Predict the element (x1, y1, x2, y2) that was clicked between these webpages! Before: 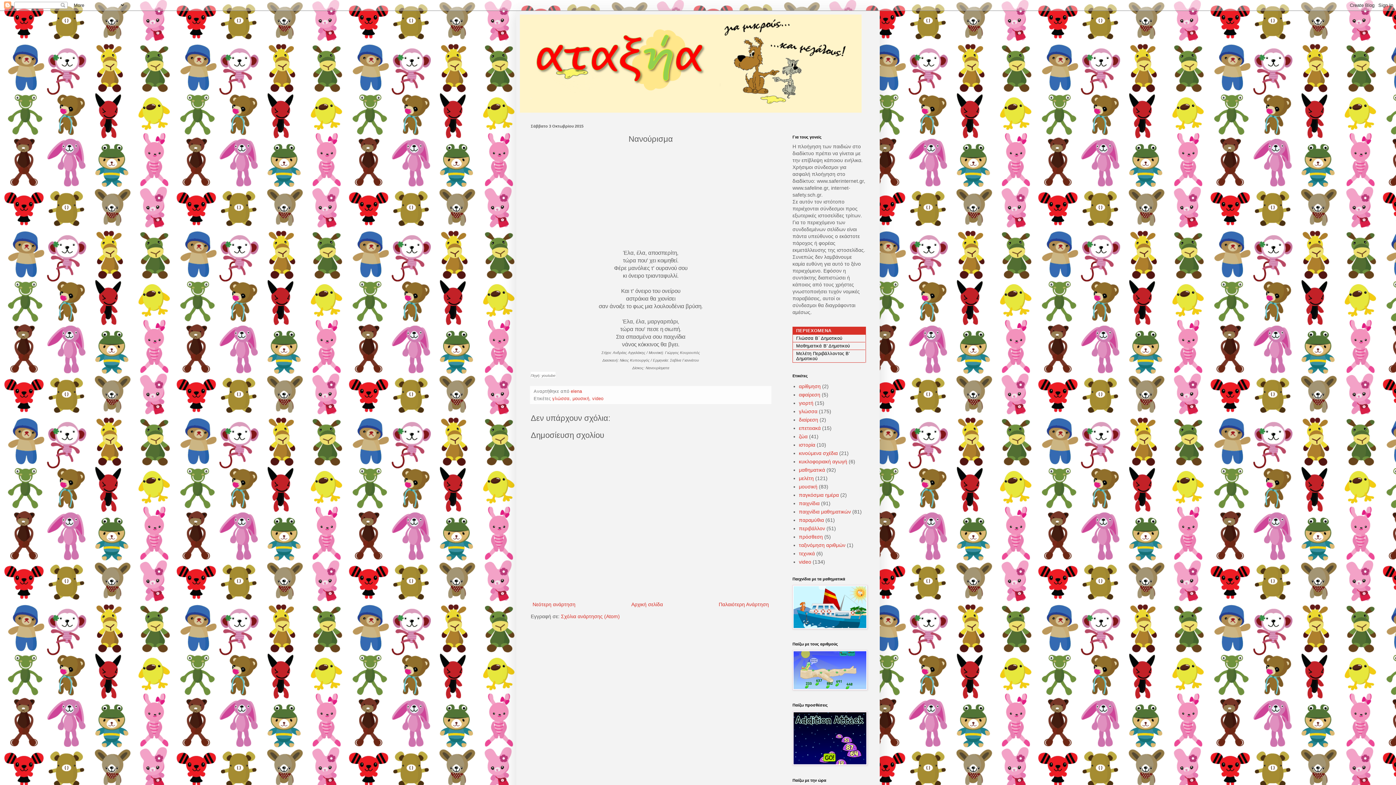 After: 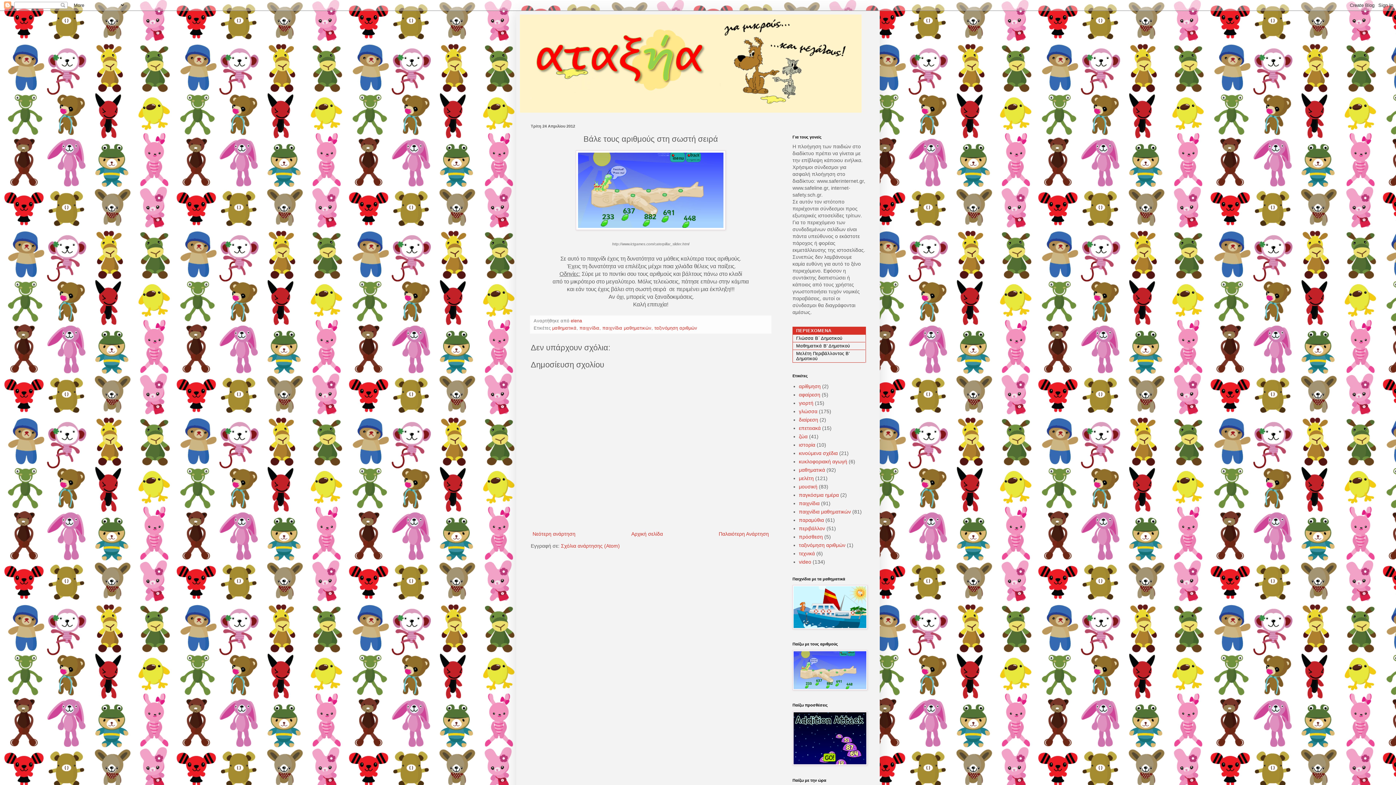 Action: bbox: (792, 685, 867, 691)